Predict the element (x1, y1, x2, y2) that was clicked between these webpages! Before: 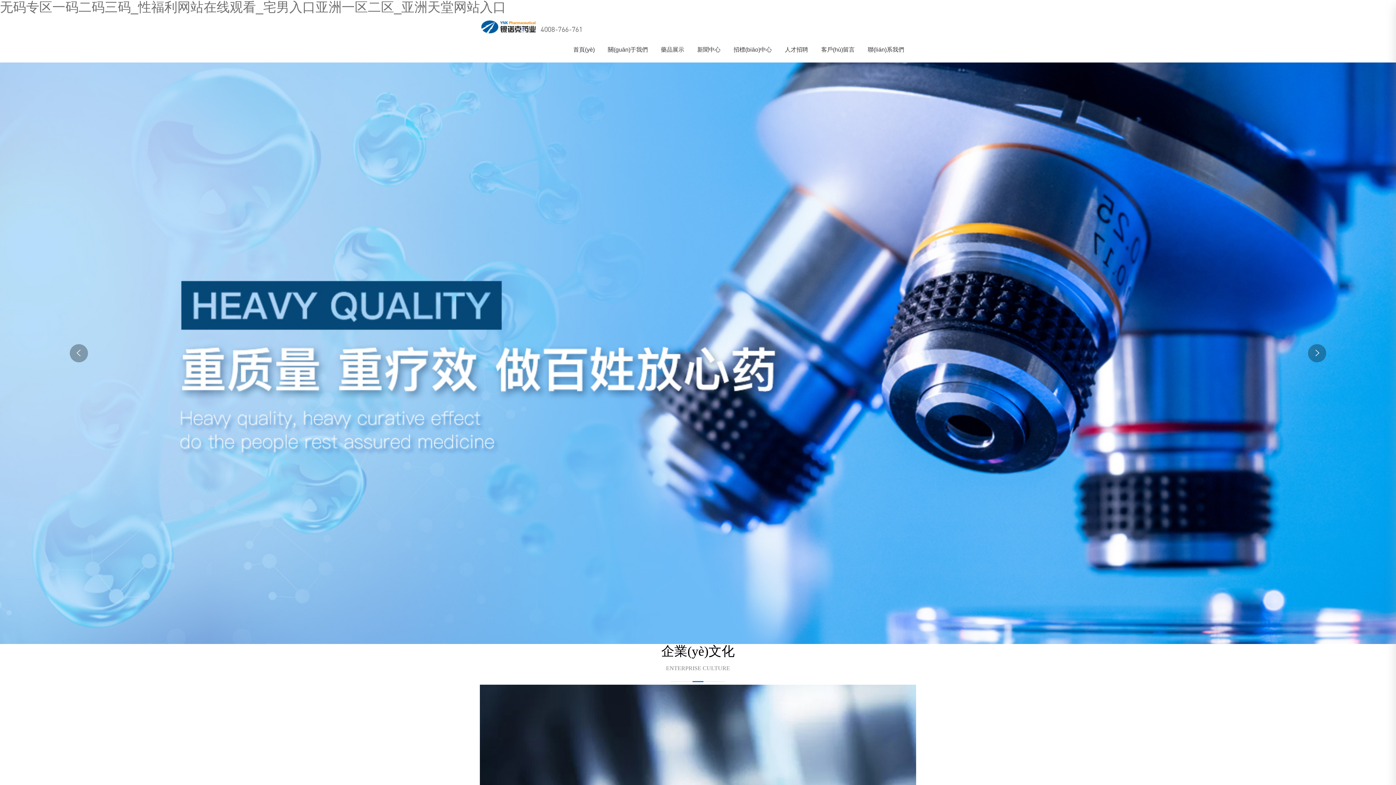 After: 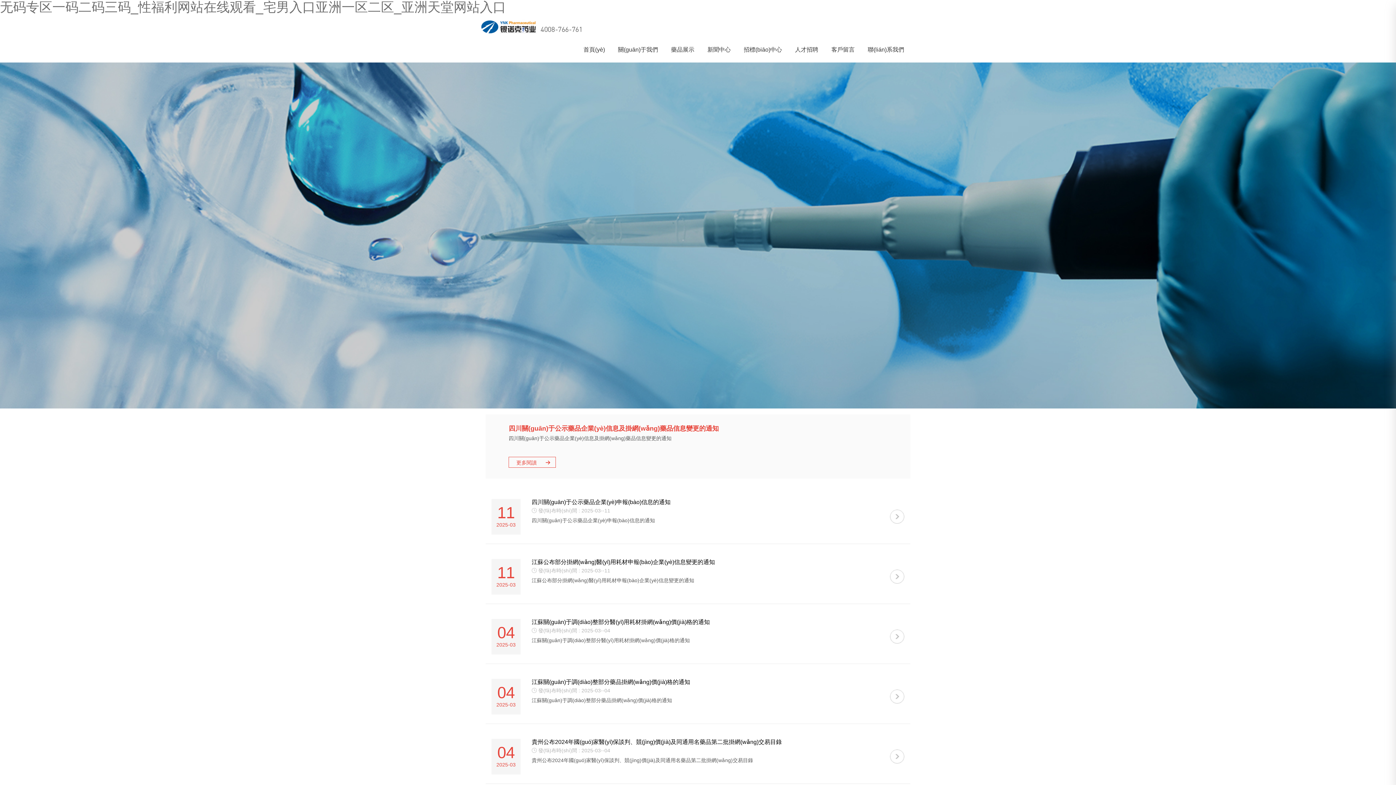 Action: bbox: (727, 31, 778, 57) label: 招標(biāo)中心